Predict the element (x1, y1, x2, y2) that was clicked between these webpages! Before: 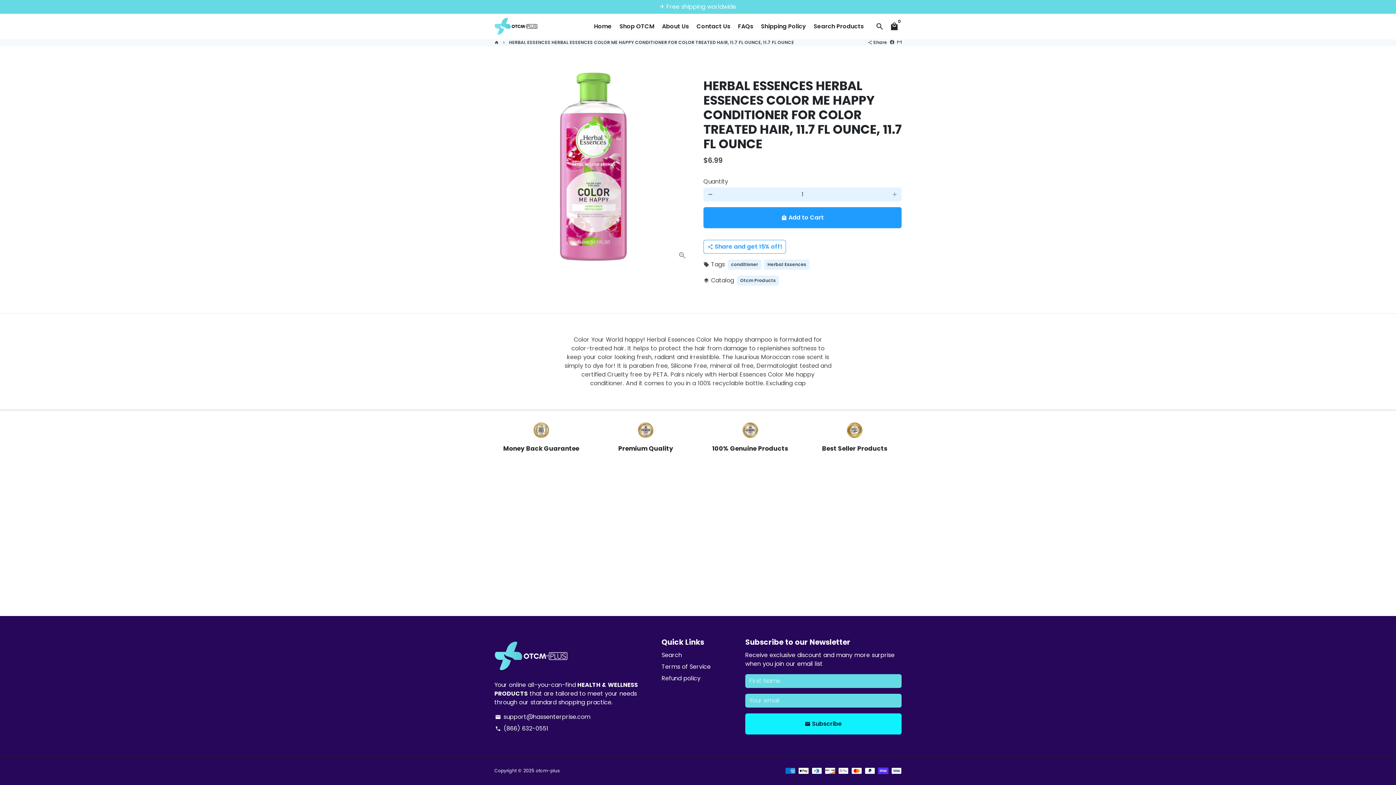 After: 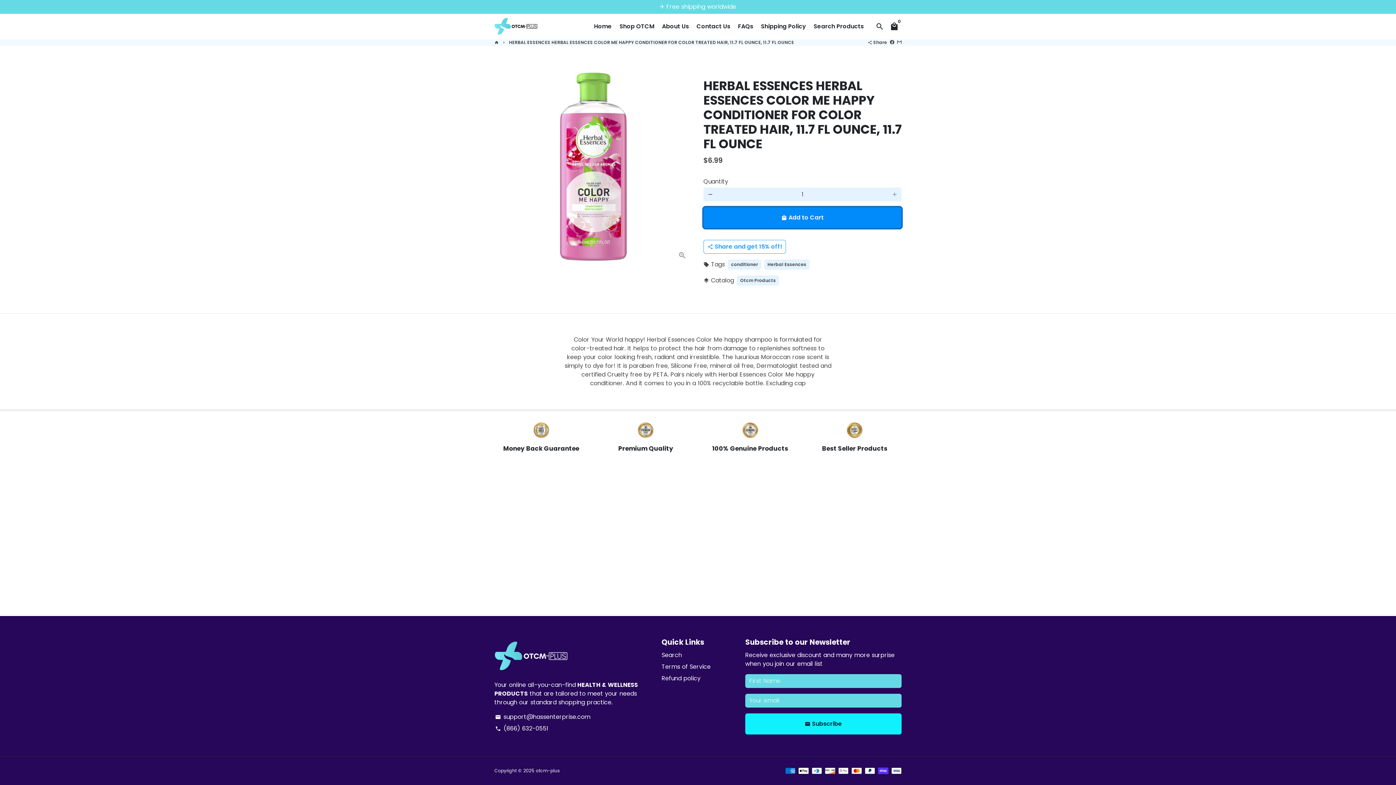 Action: bbox: (703, 207, 901, 228) label: local_mall Add to Cart